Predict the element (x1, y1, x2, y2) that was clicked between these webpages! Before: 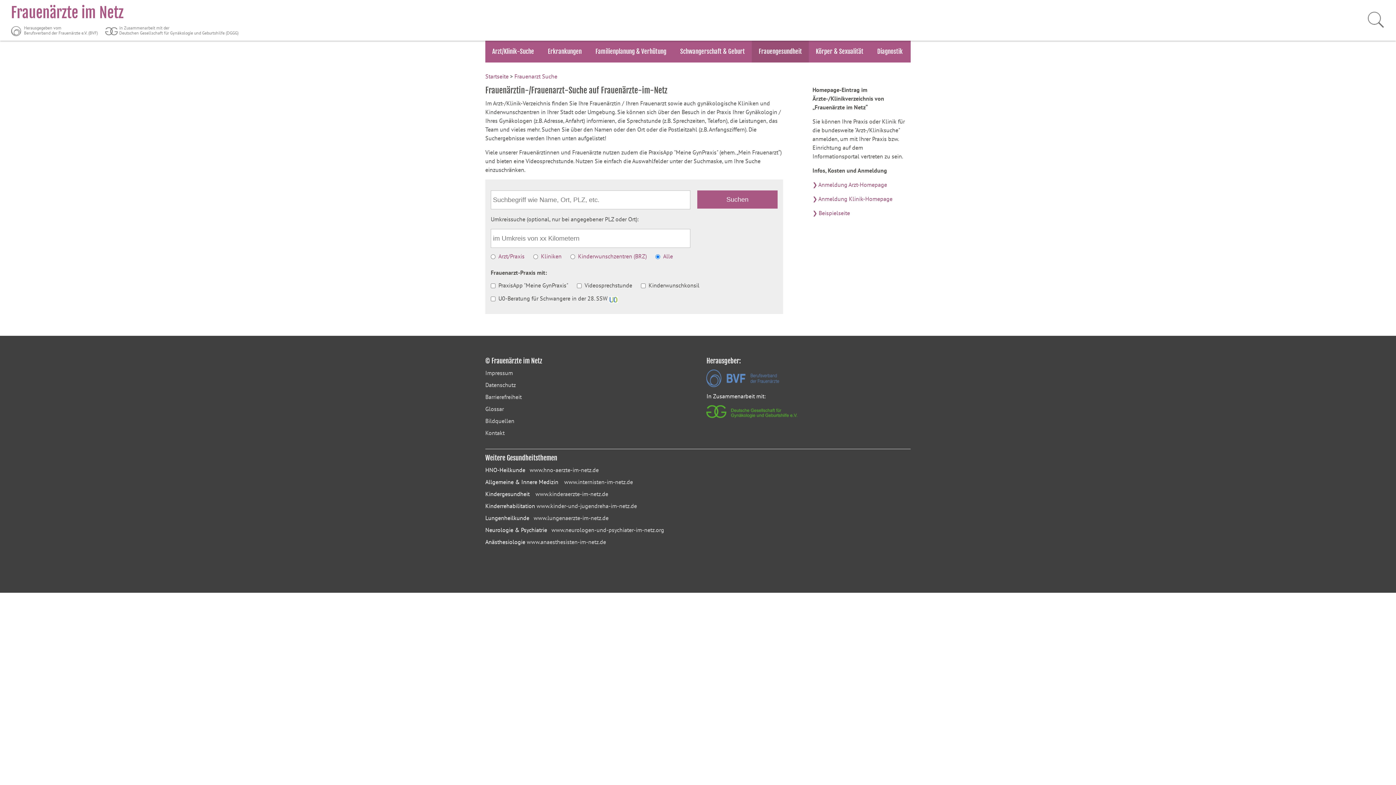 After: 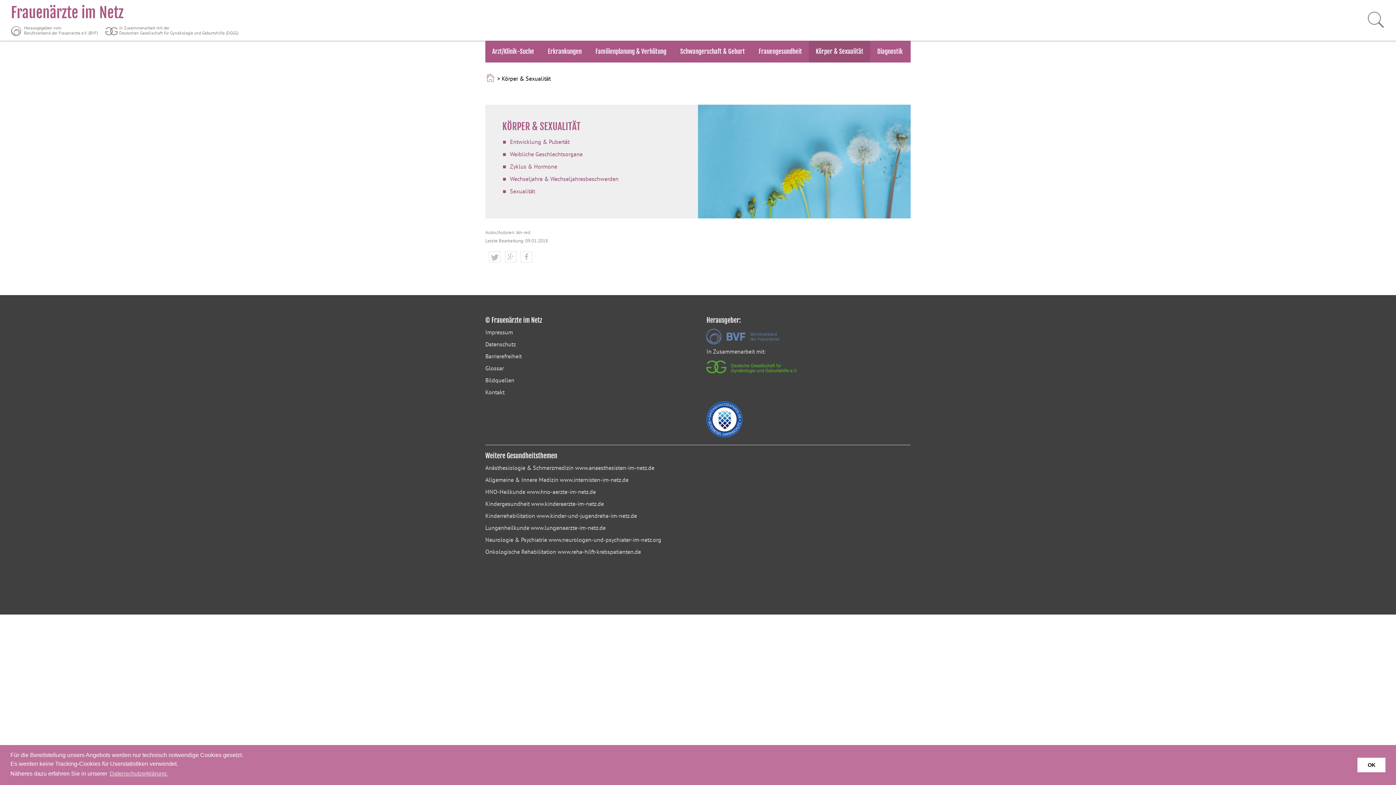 Action: label: Körper & Sexualität bbox: (809, 47, 870, 55)